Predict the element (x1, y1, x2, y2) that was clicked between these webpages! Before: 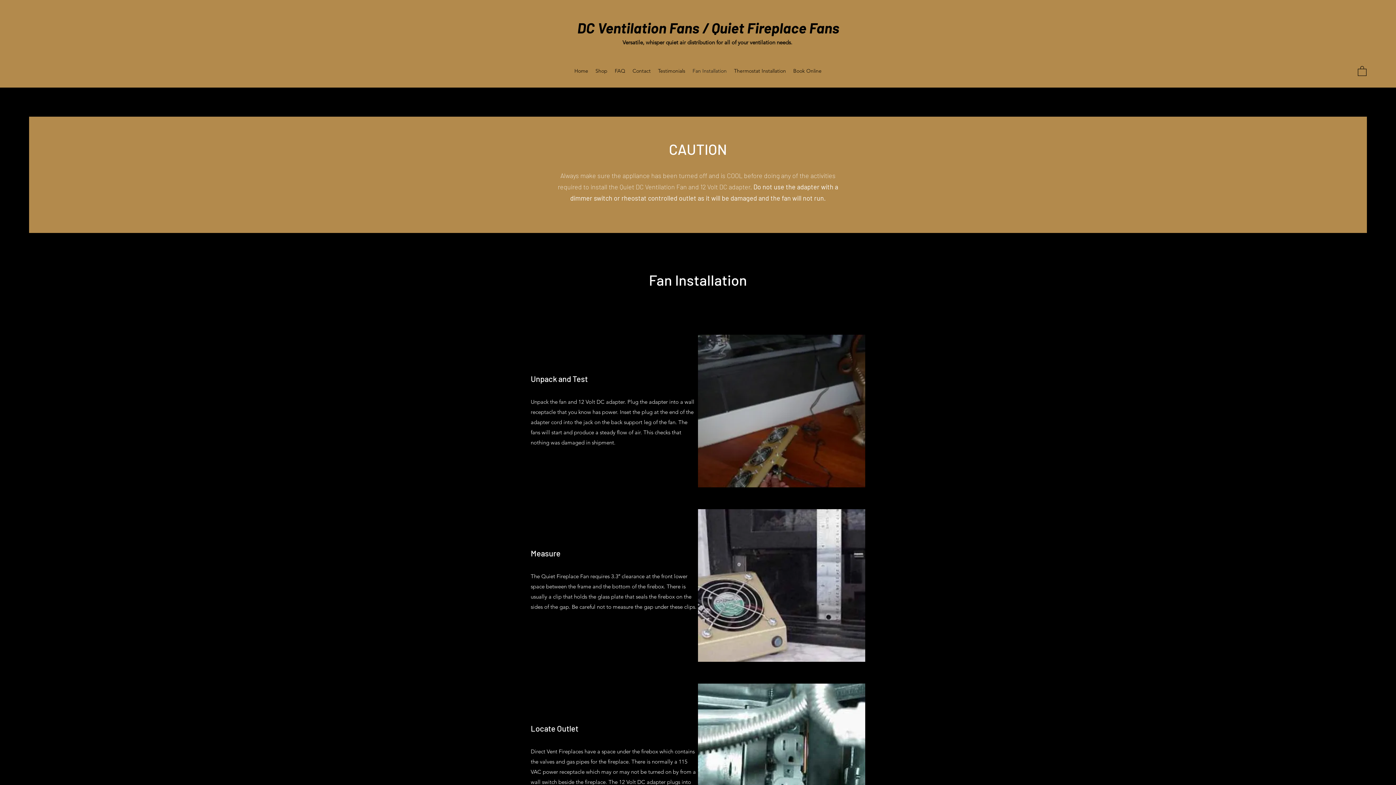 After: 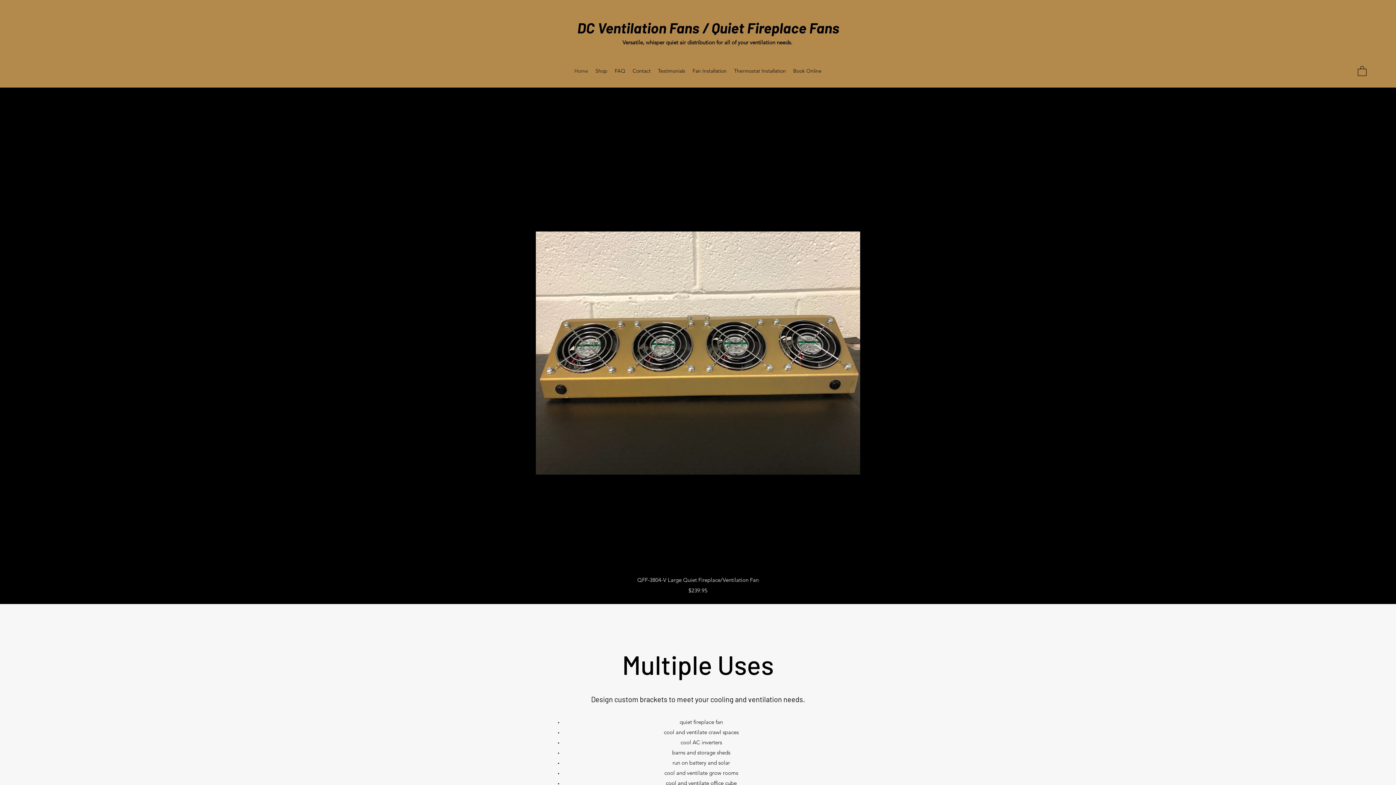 Action: label: Home bbox: (570, 65, 592, 76)